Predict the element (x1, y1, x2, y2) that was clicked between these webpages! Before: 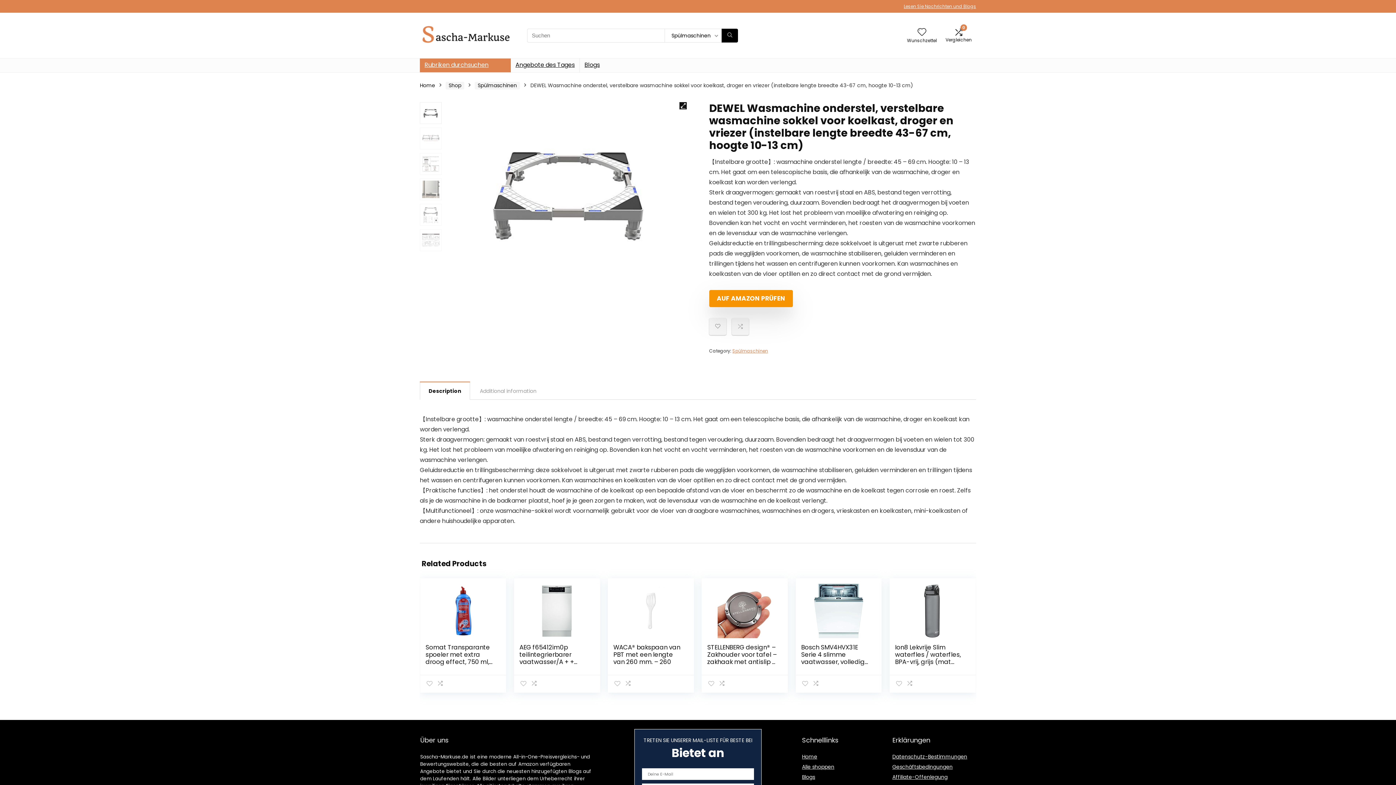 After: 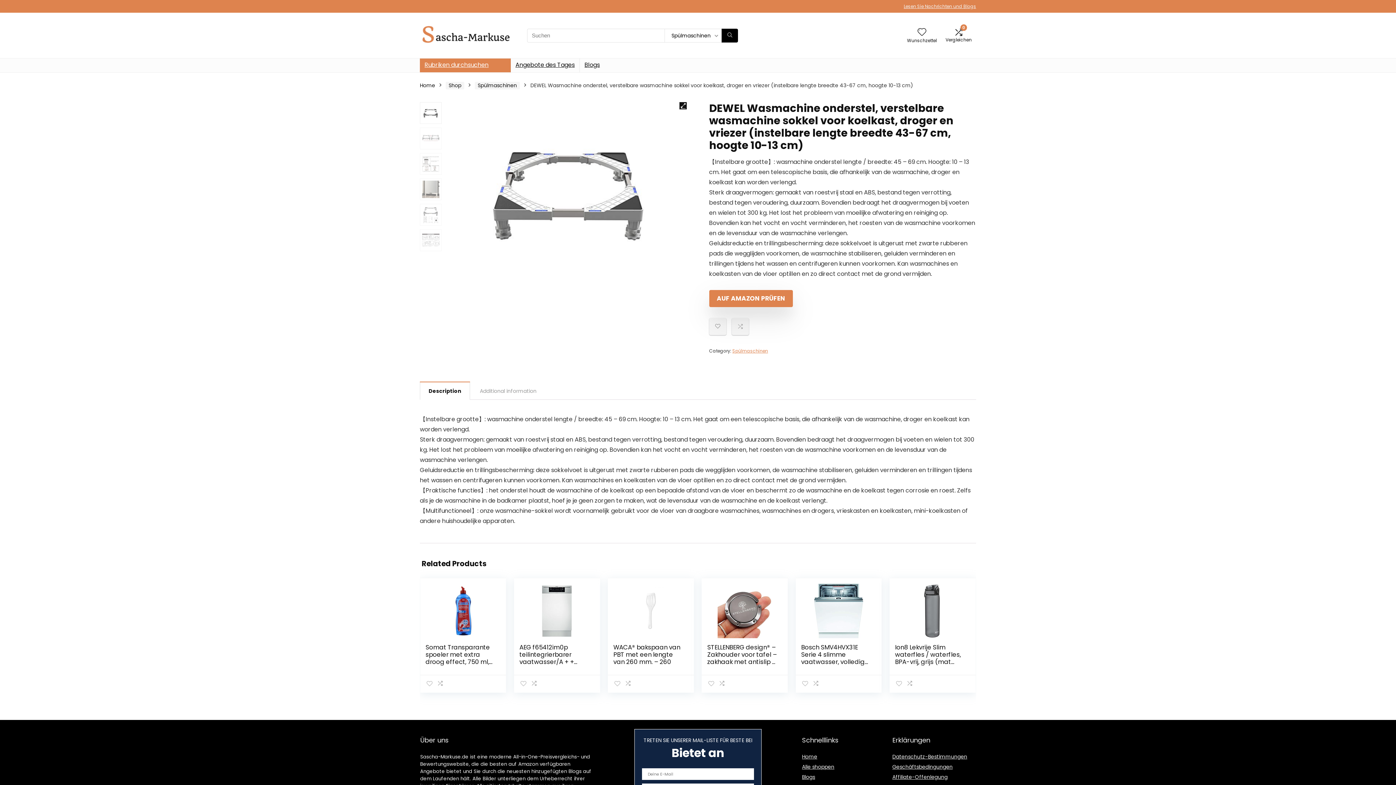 Action: bbox: (709, 290, 792, 307) label: AUF AMAZON PRÜFEN